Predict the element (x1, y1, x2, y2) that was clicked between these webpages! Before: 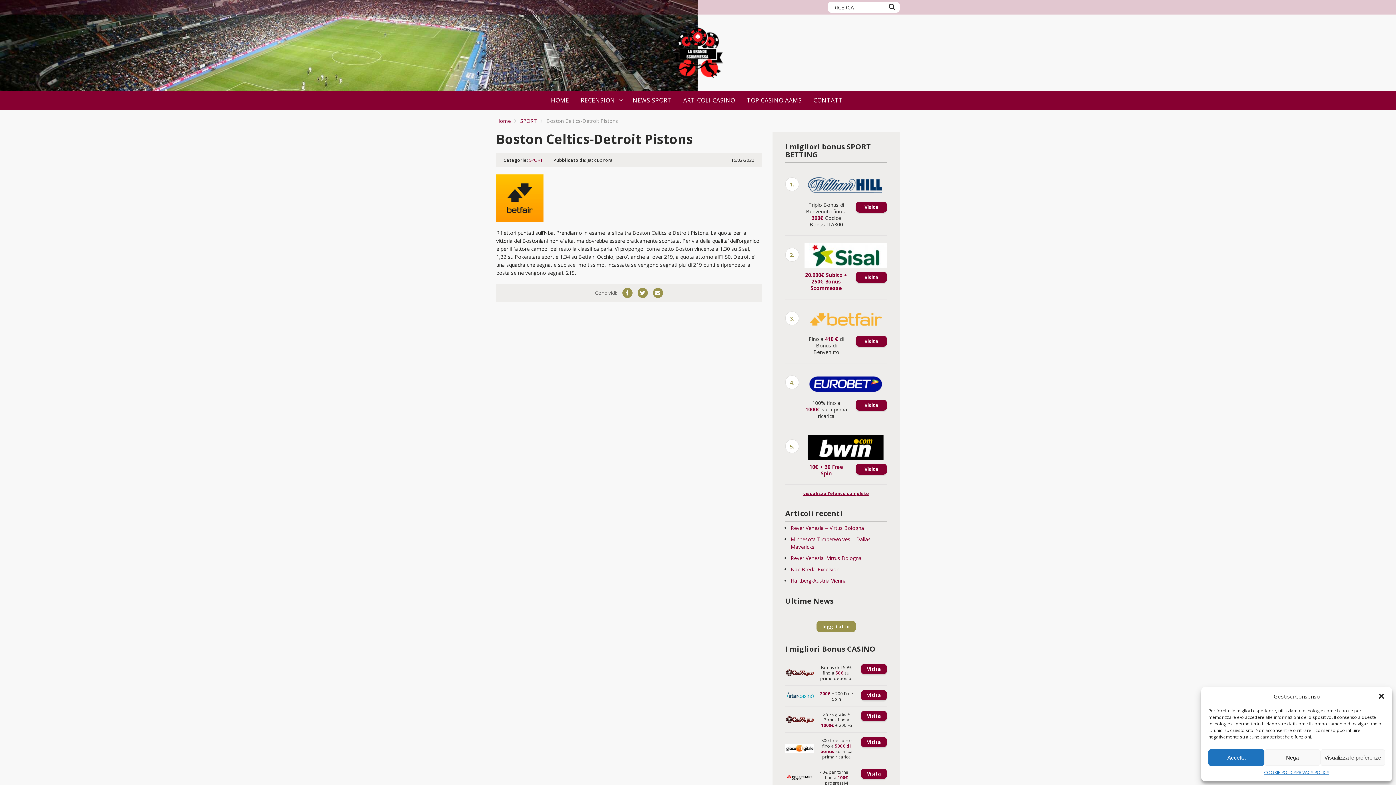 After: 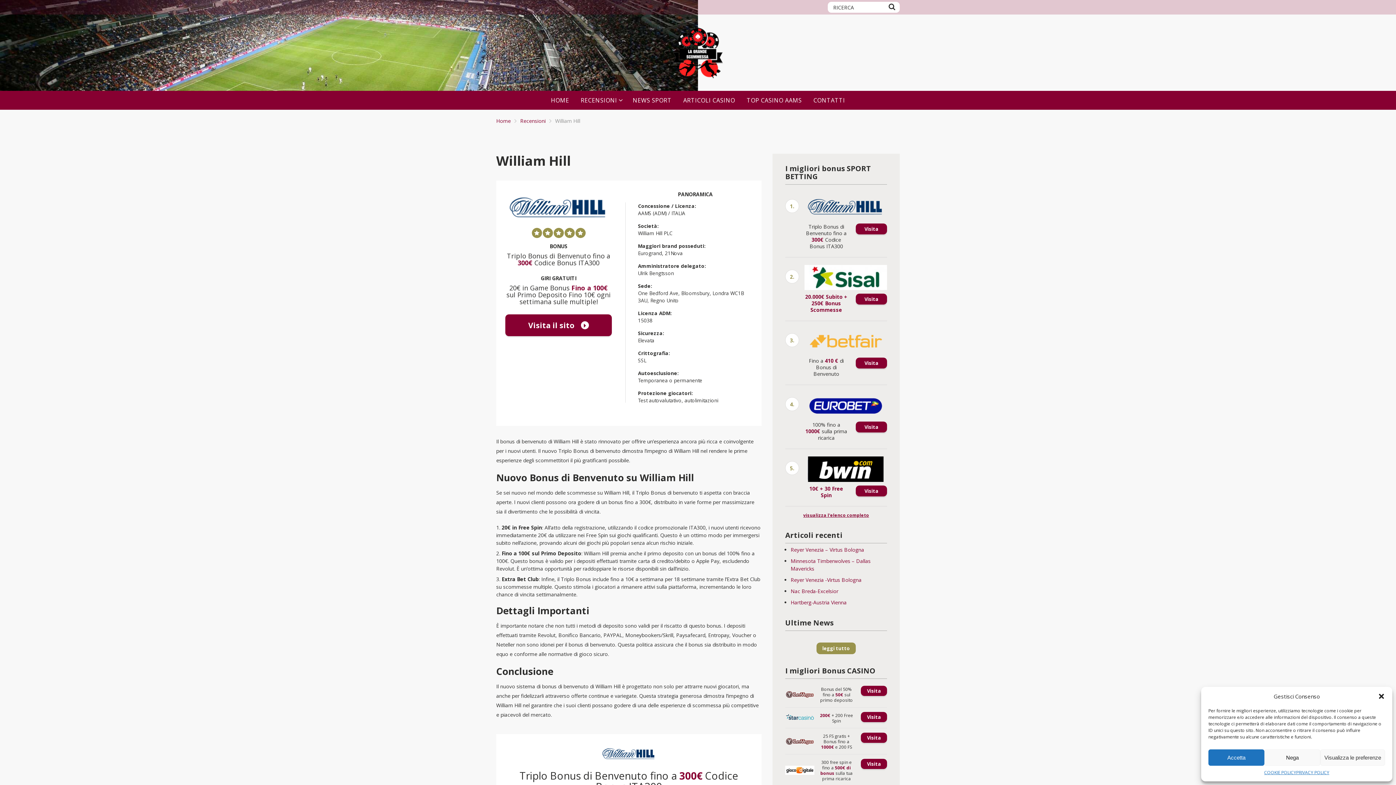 Action: bbox: (804, 181, 887, 188)